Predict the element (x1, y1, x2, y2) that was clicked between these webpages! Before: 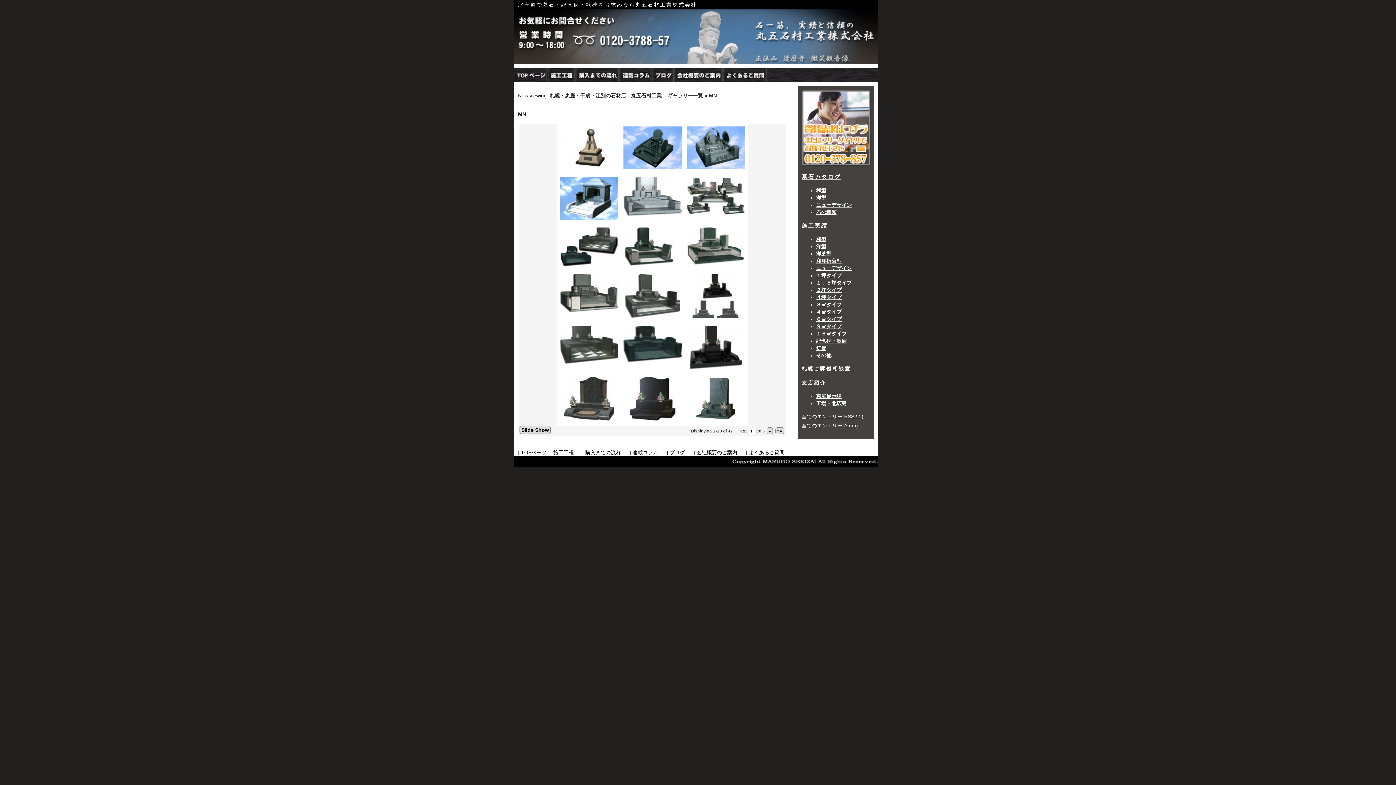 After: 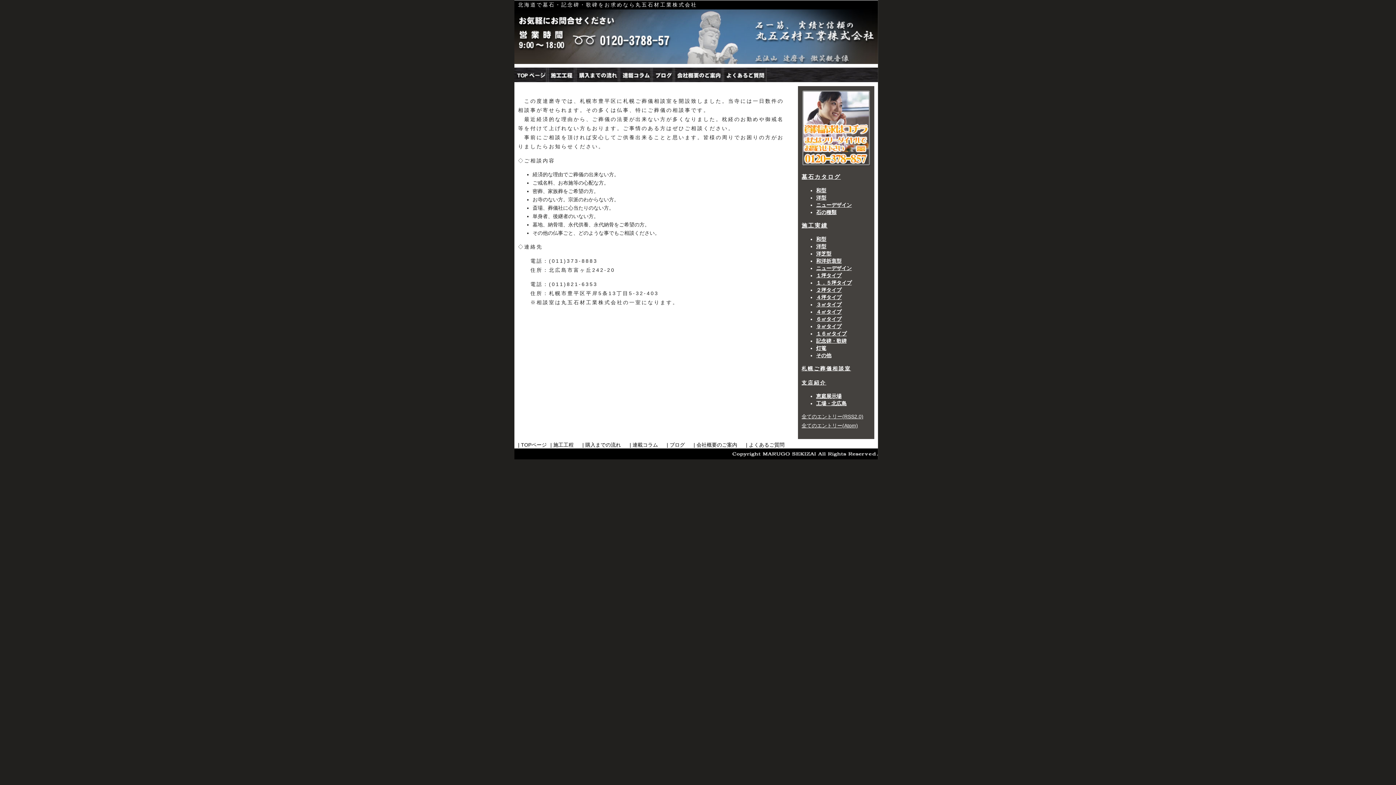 Action: bbox: (801, 365, 851, 371) label: 札幌ご葬儀相談室